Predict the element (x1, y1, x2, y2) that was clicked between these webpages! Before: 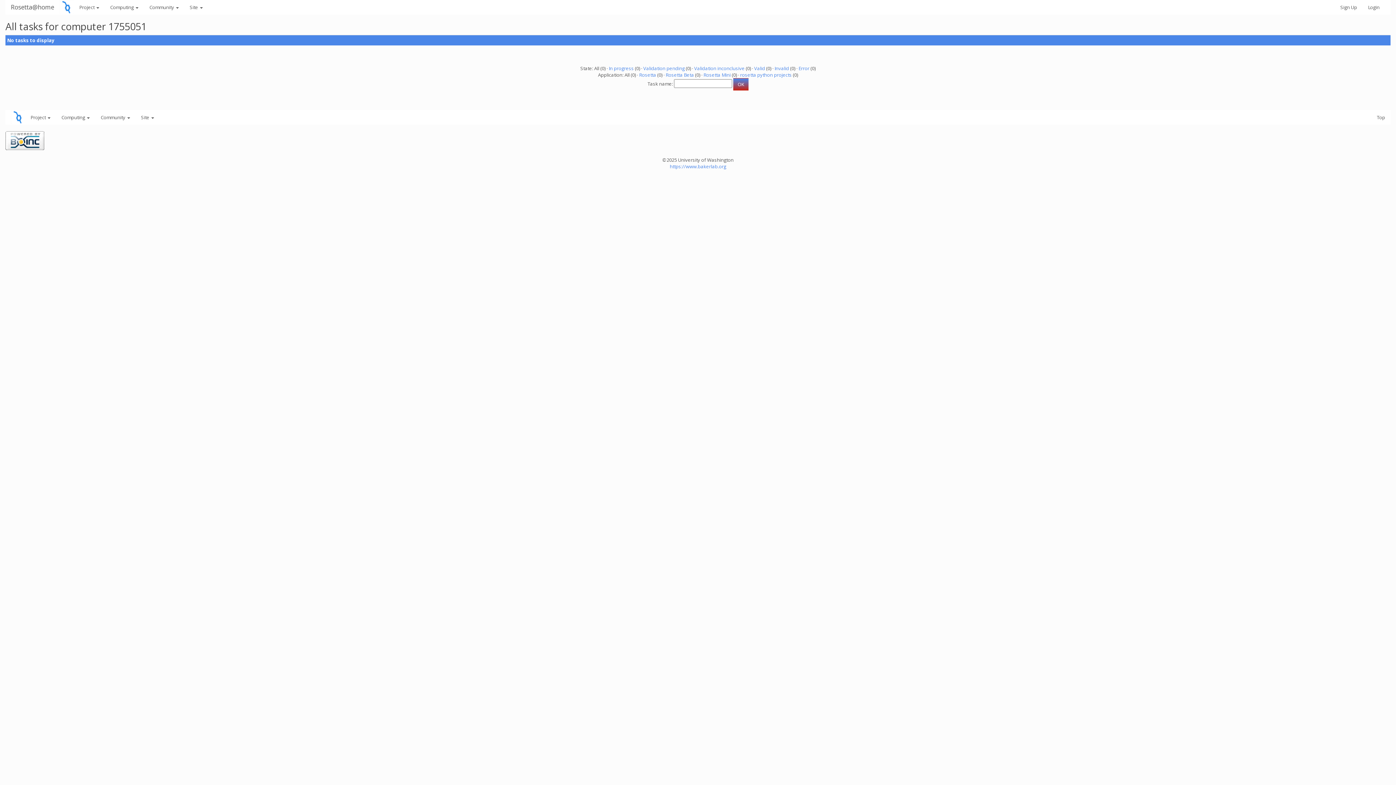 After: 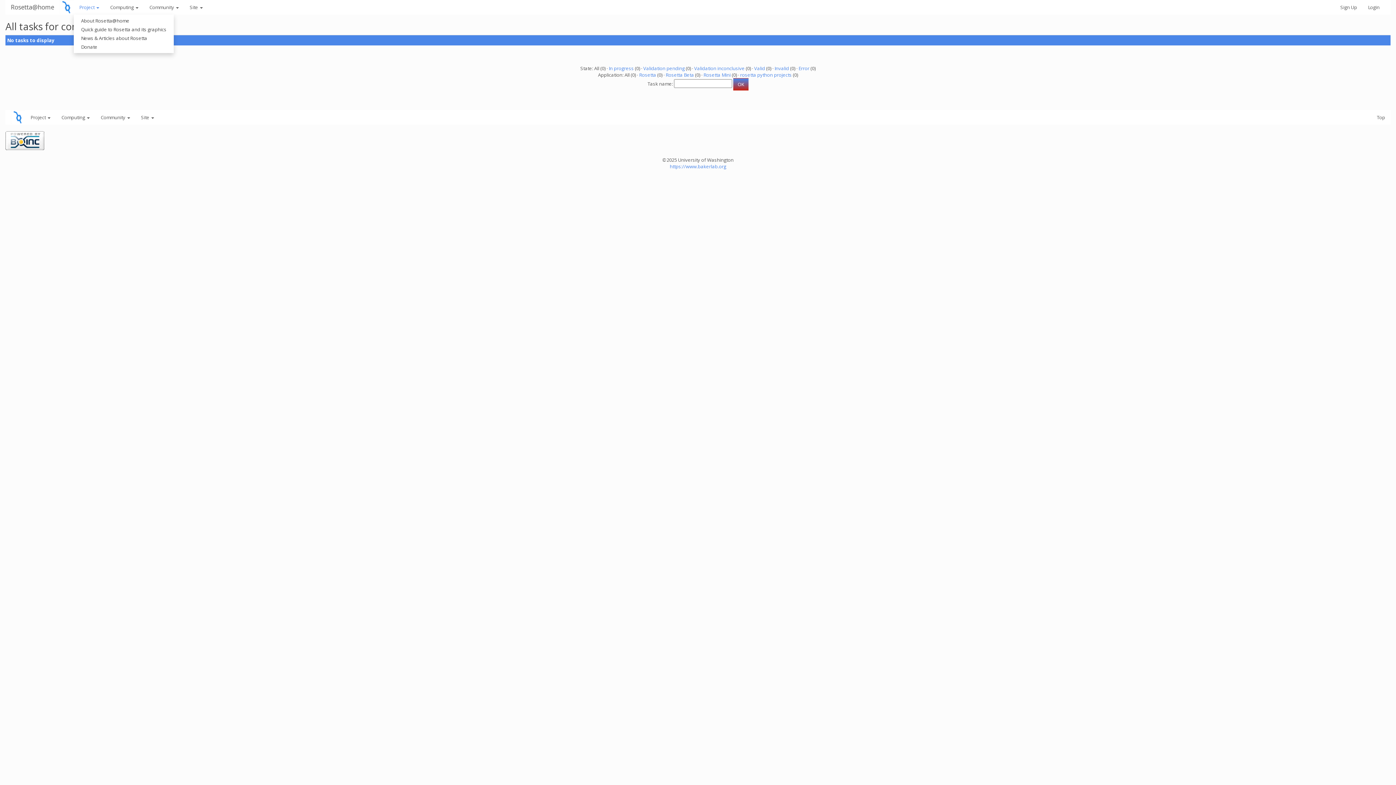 Action: bbox: (73, 0, 104, 14) label: Project 